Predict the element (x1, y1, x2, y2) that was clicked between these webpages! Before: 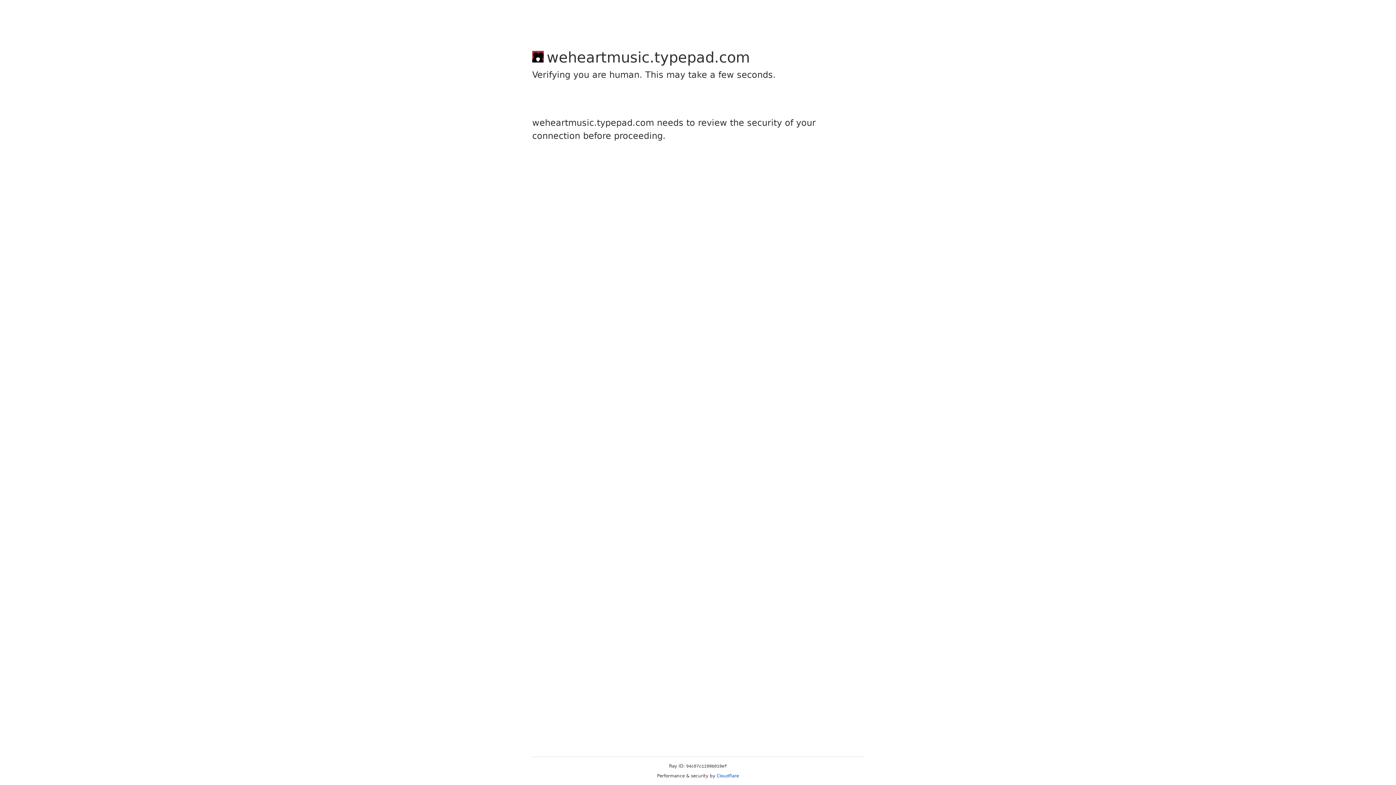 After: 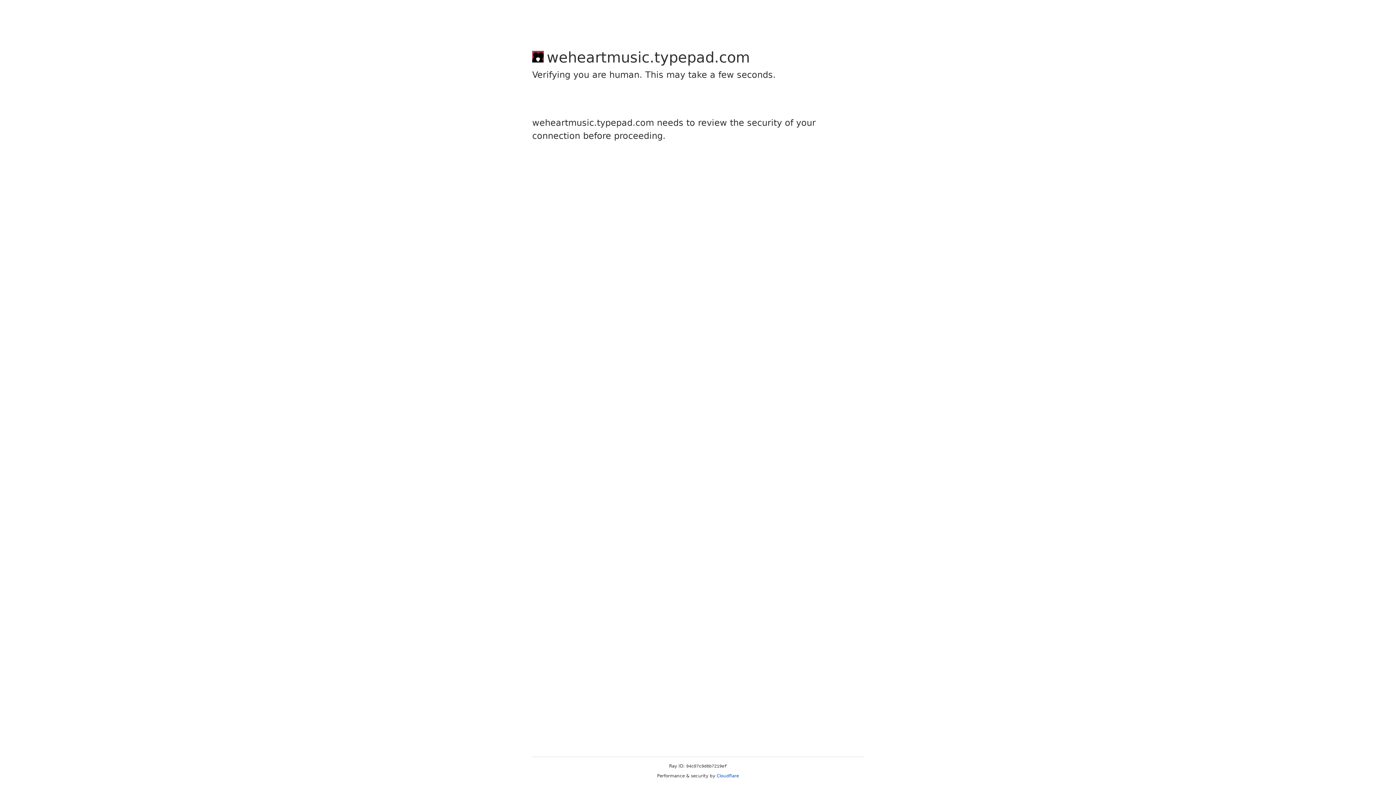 Action: bbox: (716, 773, 739, 778) label: Cloudflare